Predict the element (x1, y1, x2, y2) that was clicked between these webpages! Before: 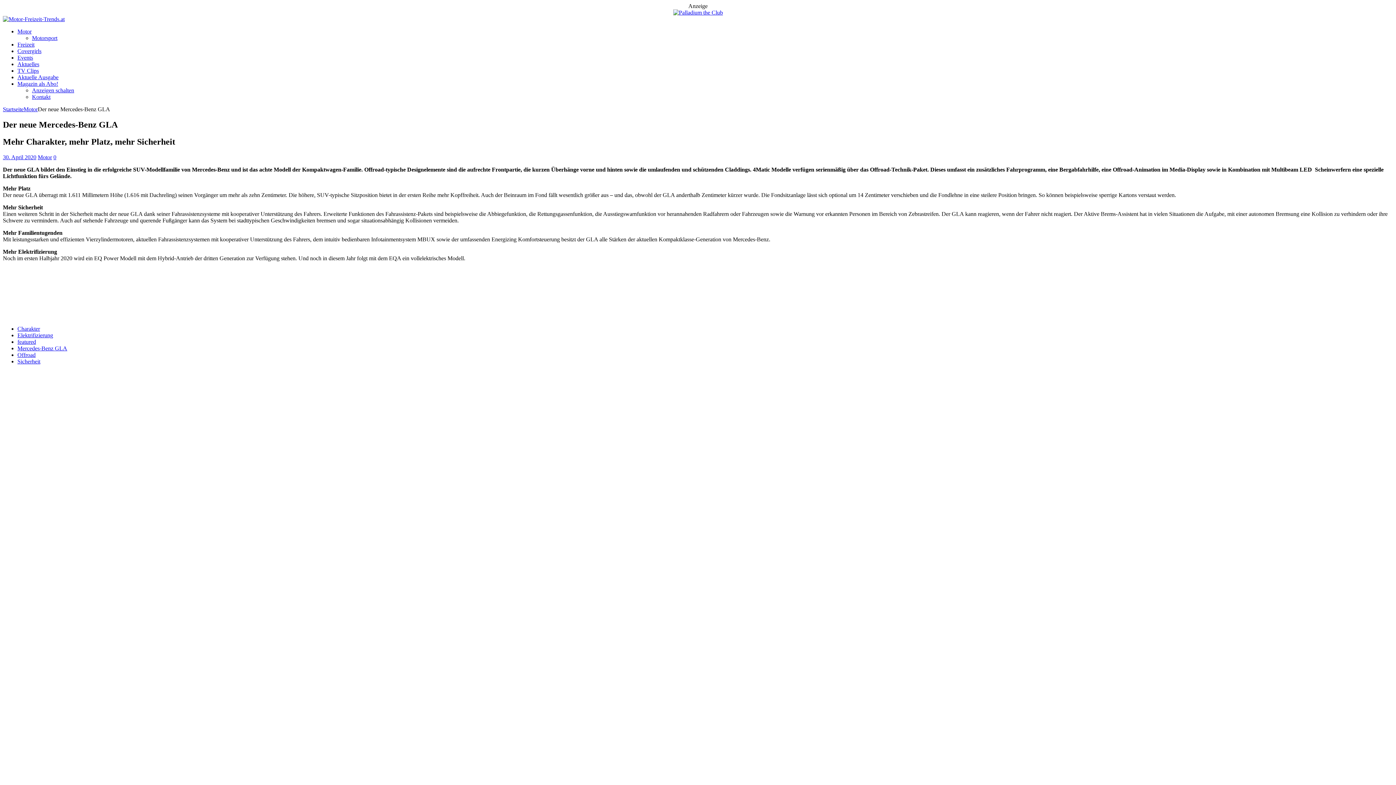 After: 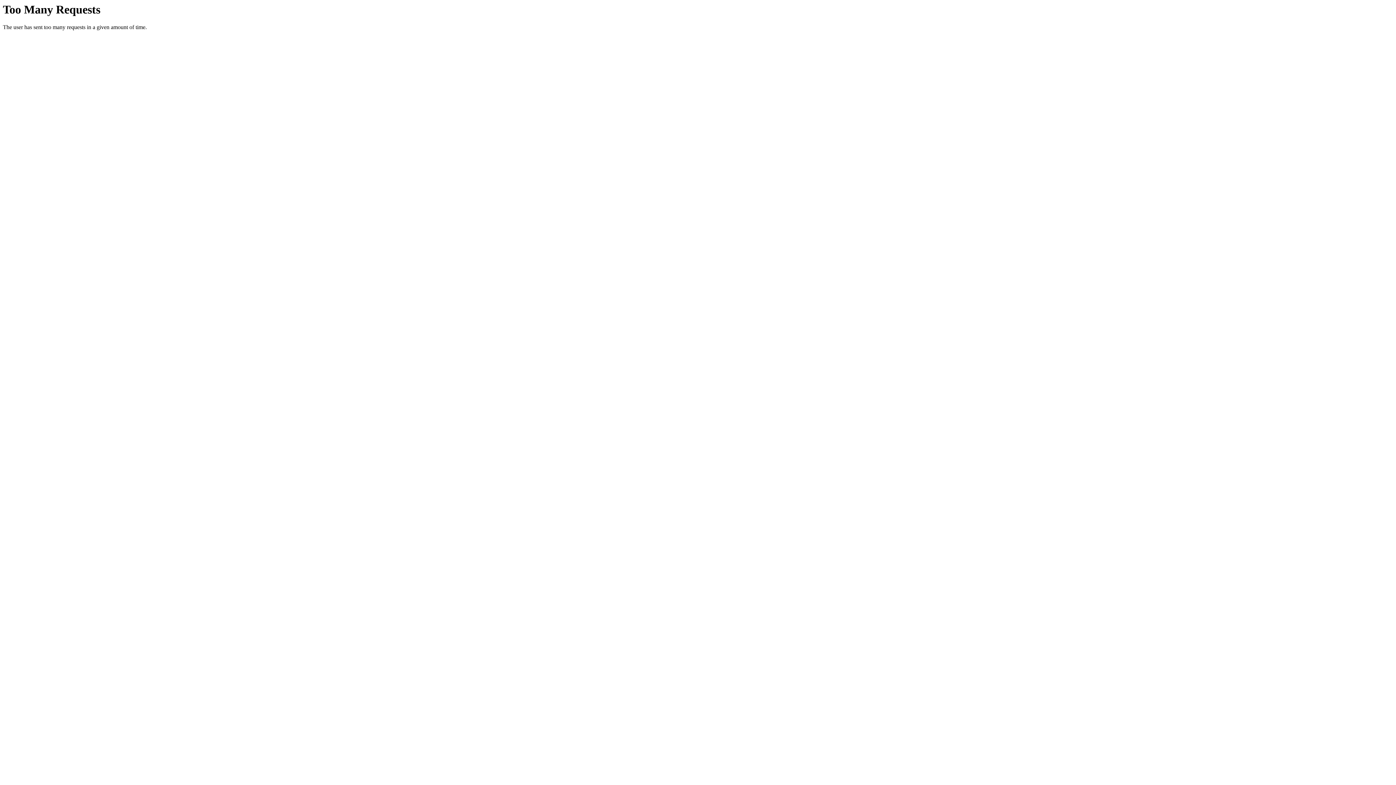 Action: label: Freizeit bbox: (17, 41, 34, 47)